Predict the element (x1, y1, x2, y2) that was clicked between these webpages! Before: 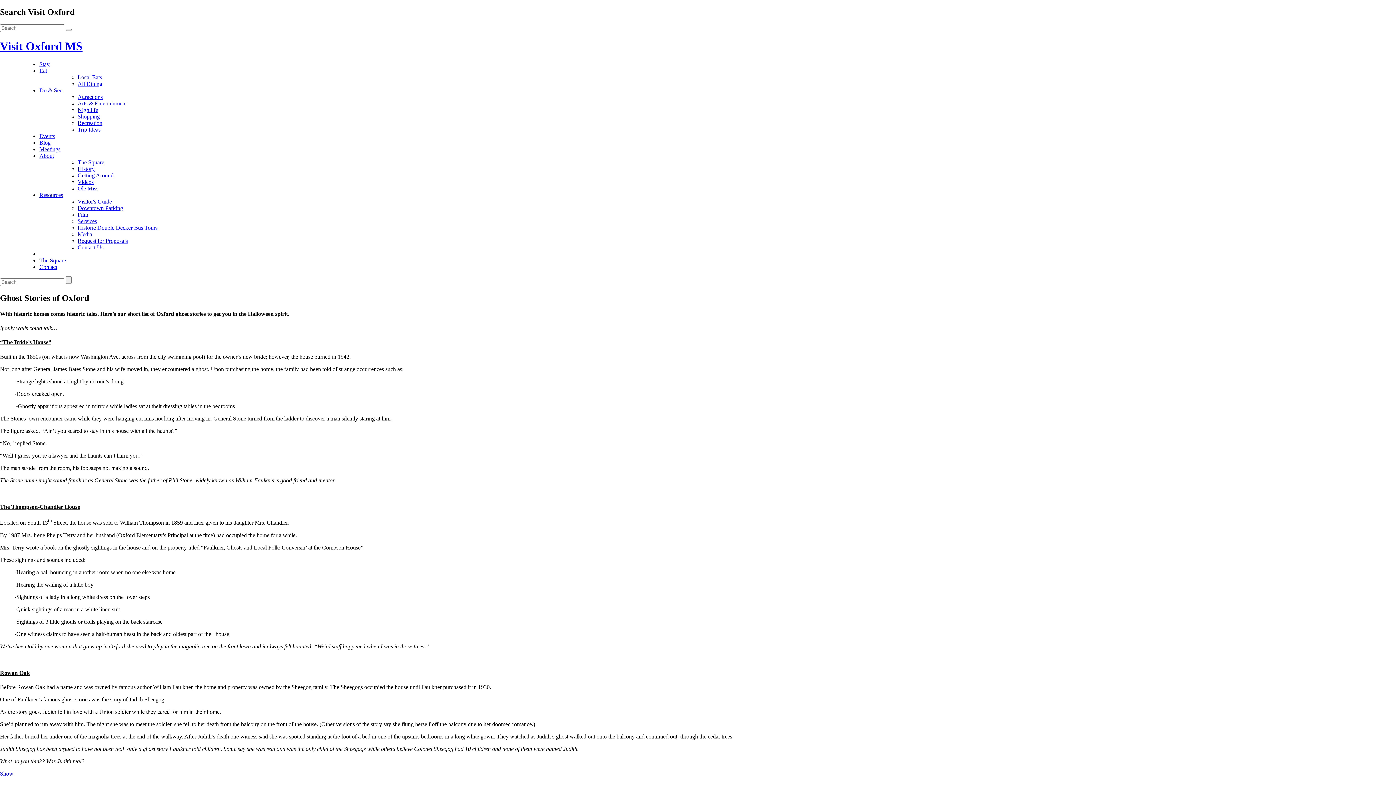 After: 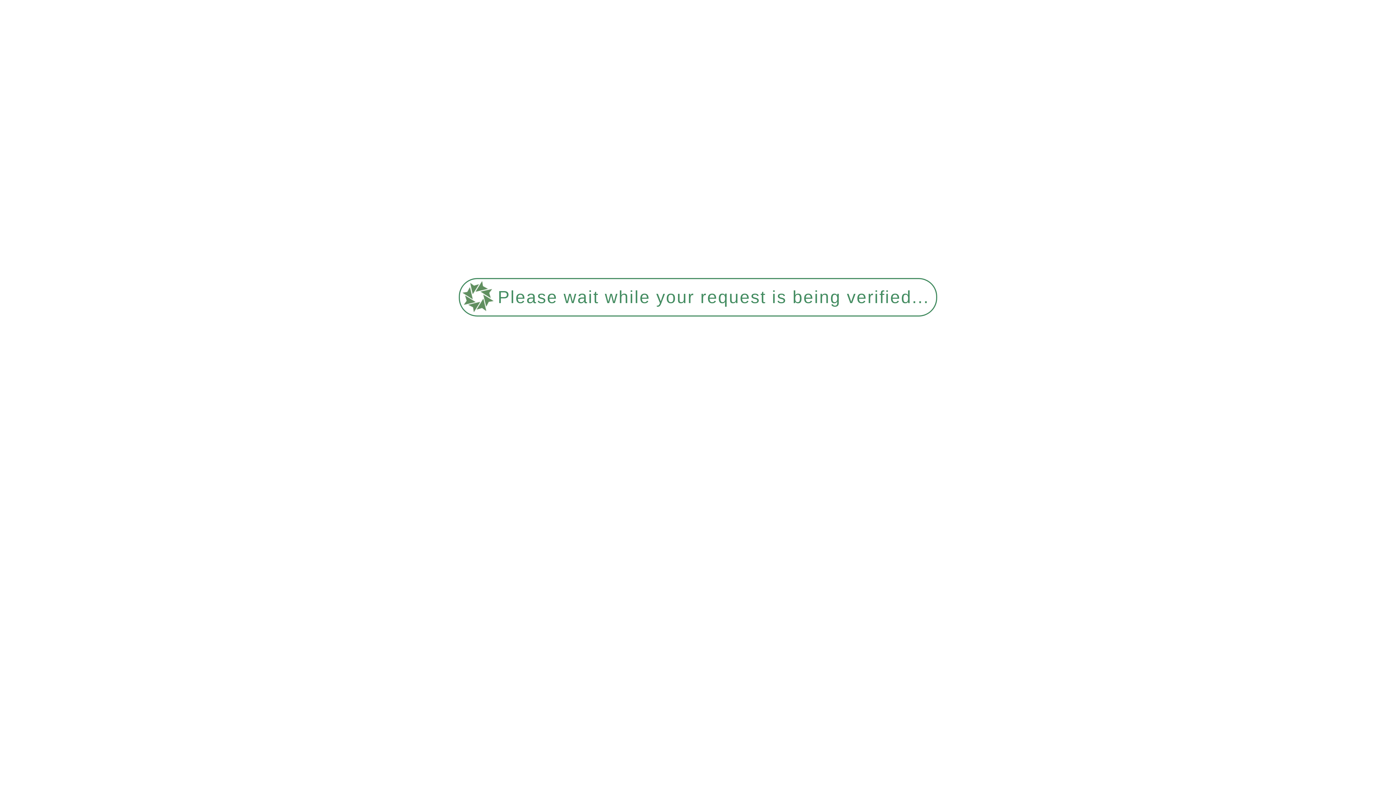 Action: bbox: (77, 185, 98, 191) label: Ole Miss